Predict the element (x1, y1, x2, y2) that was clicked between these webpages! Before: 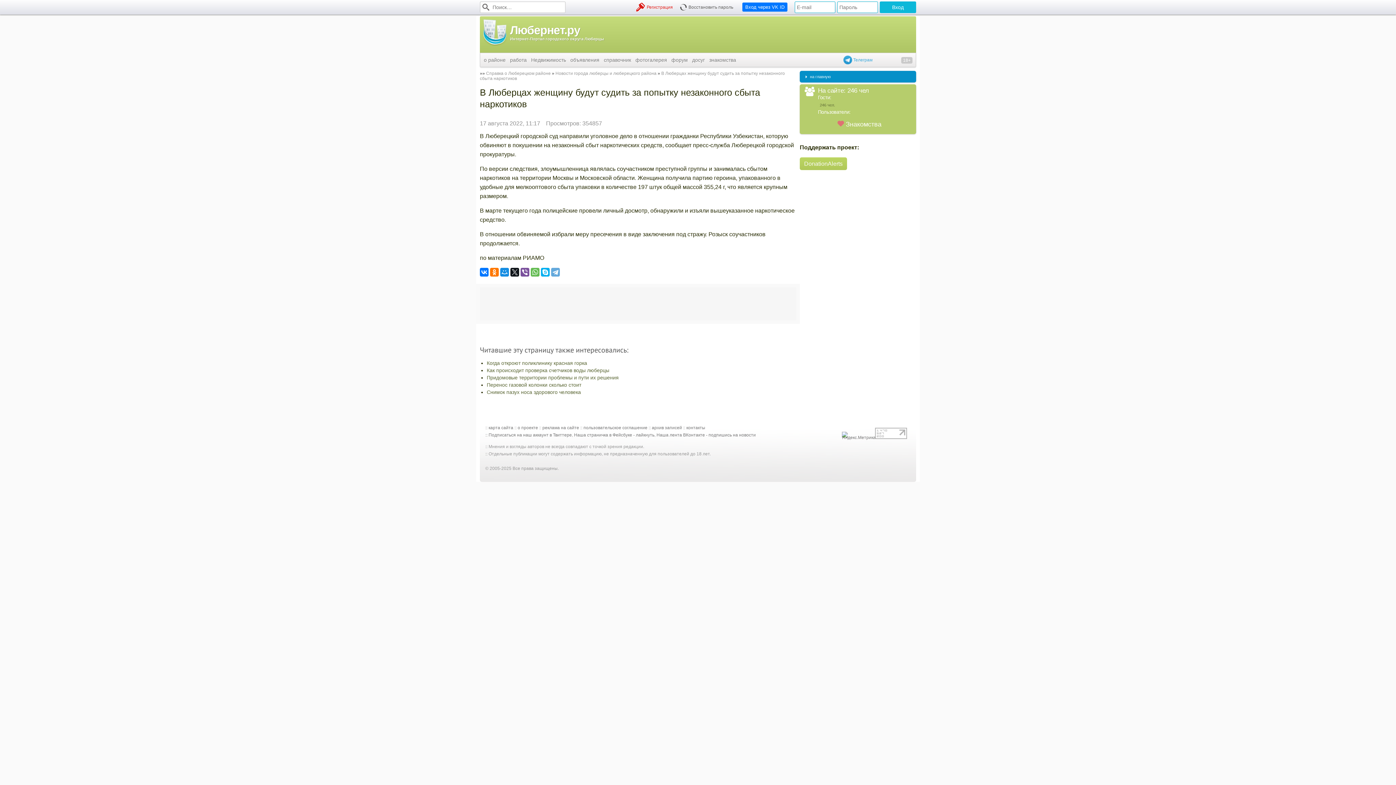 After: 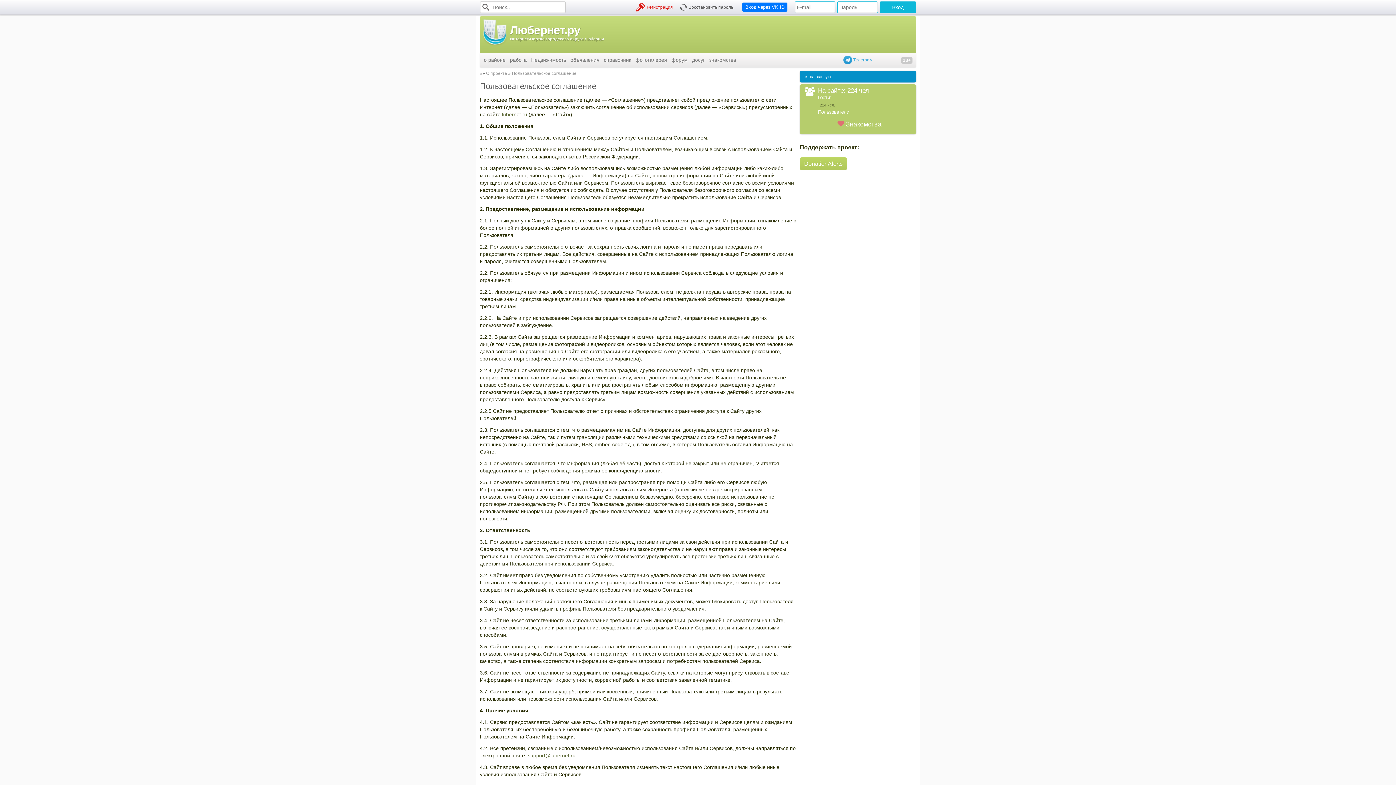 Action: label: пользовательское соглашение bbox: (583, 425, 647, 430)